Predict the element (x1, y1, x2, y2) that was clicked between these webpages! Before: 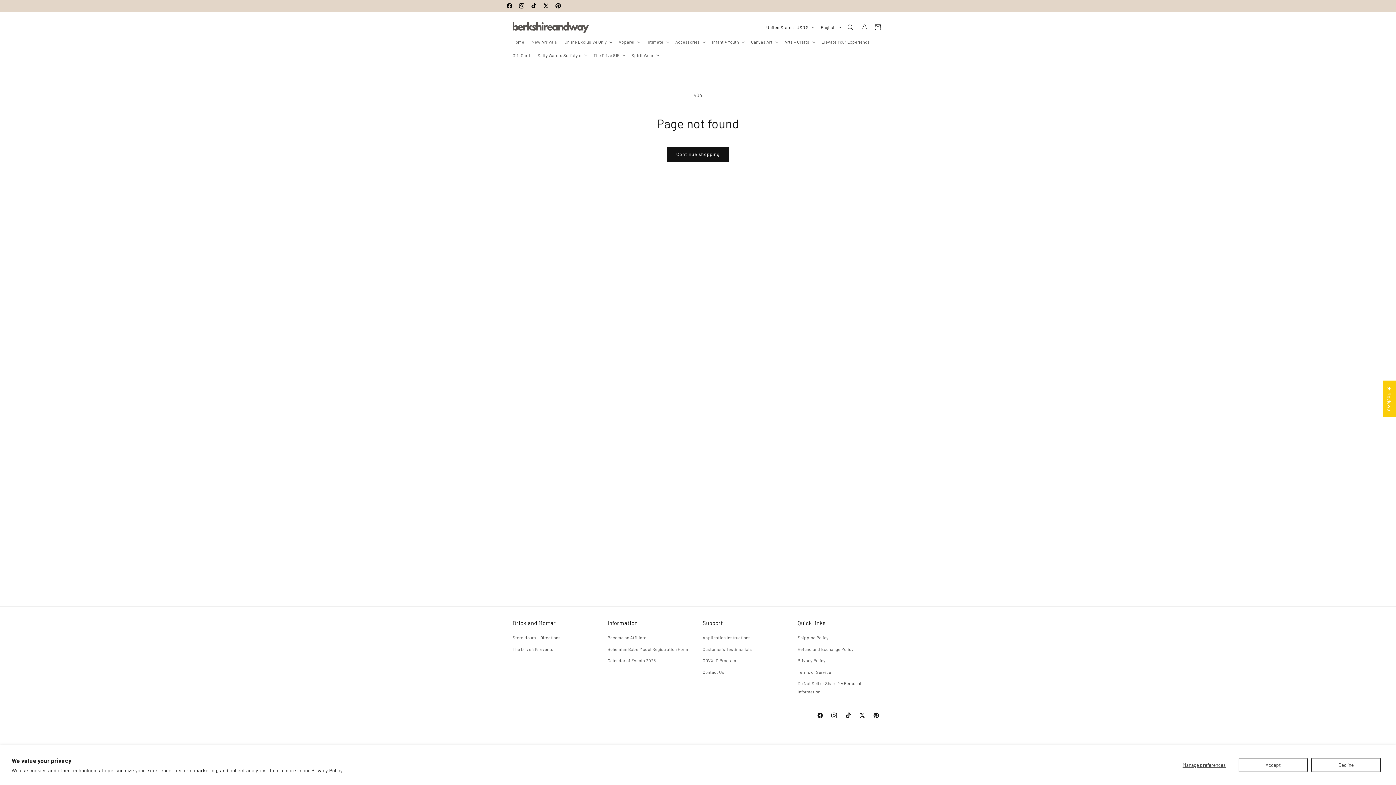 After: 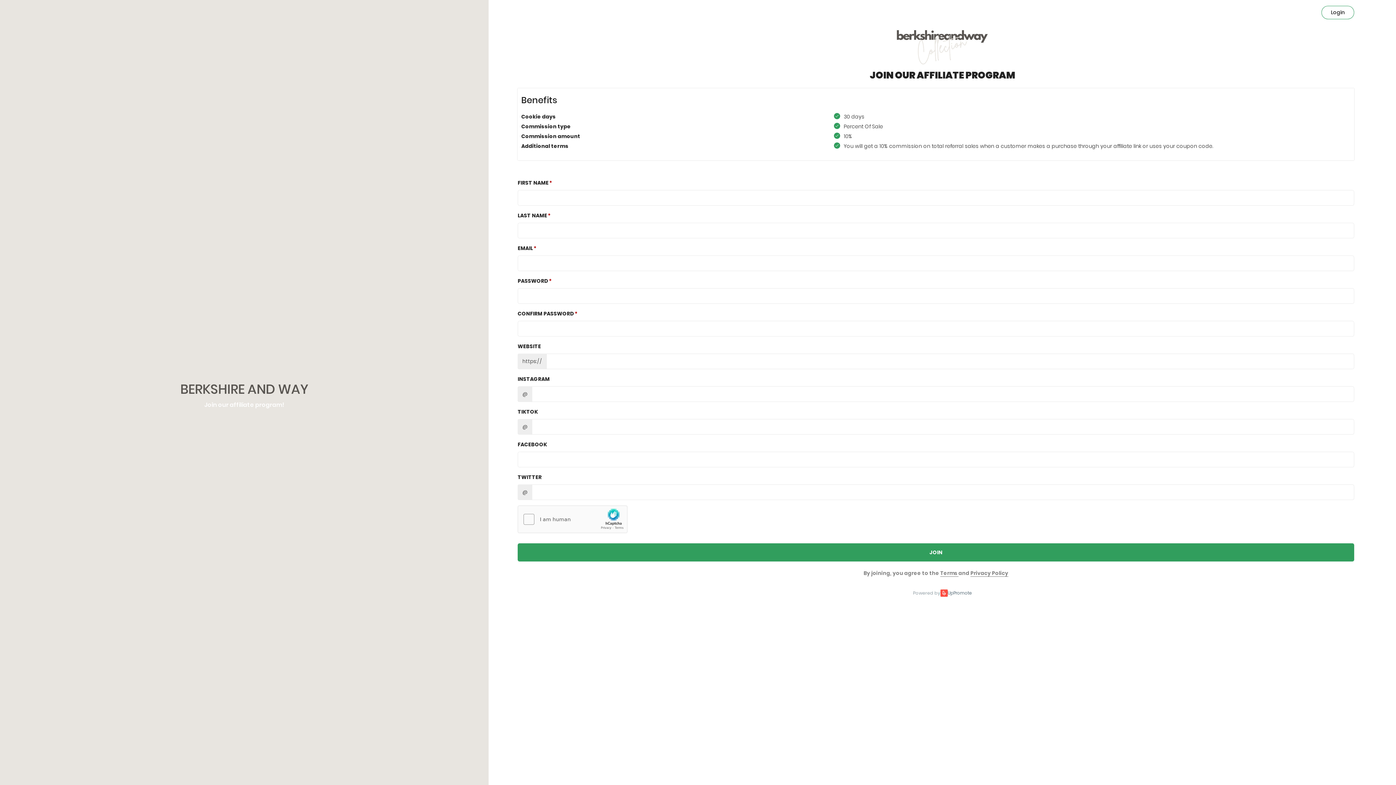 Action: label: Become an Affiliate bbox: (607, 633, 646, 643)